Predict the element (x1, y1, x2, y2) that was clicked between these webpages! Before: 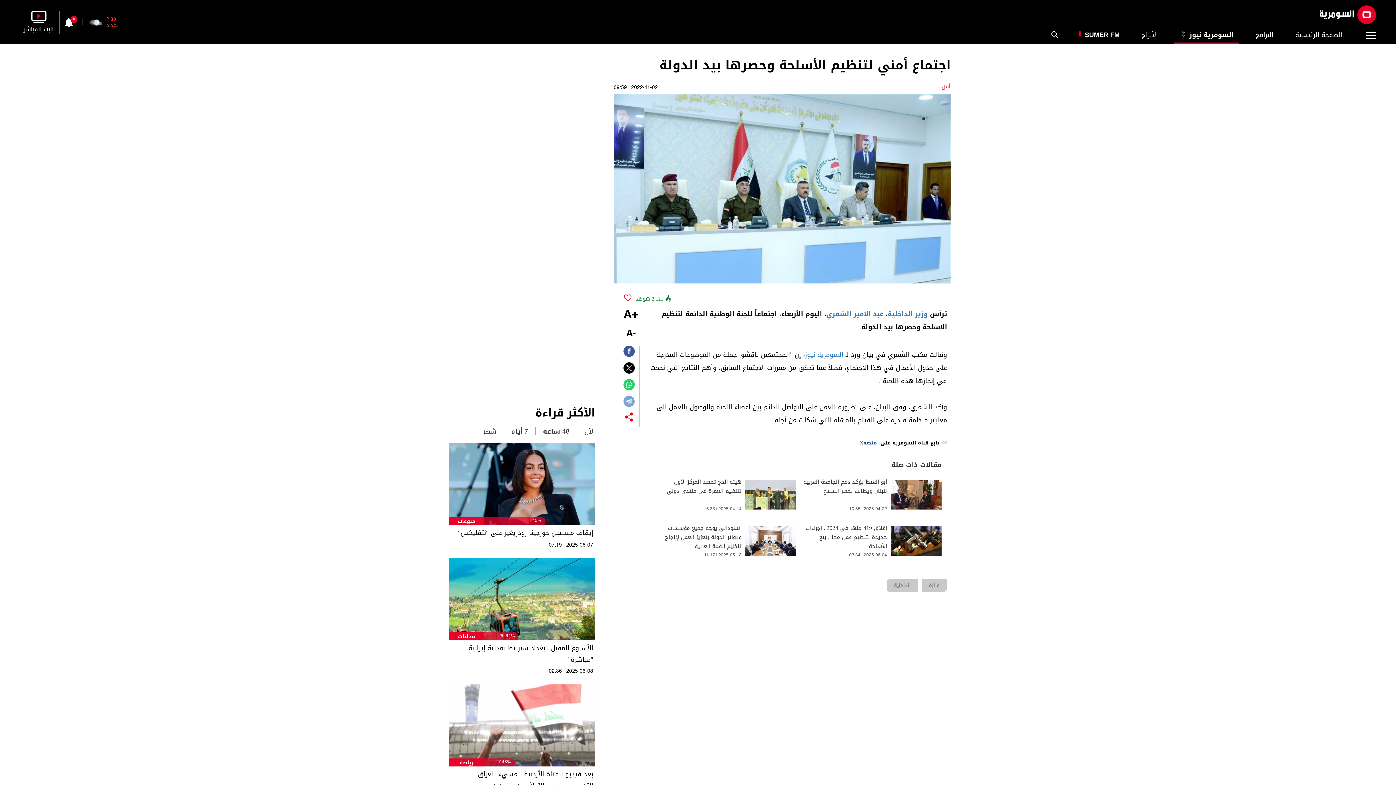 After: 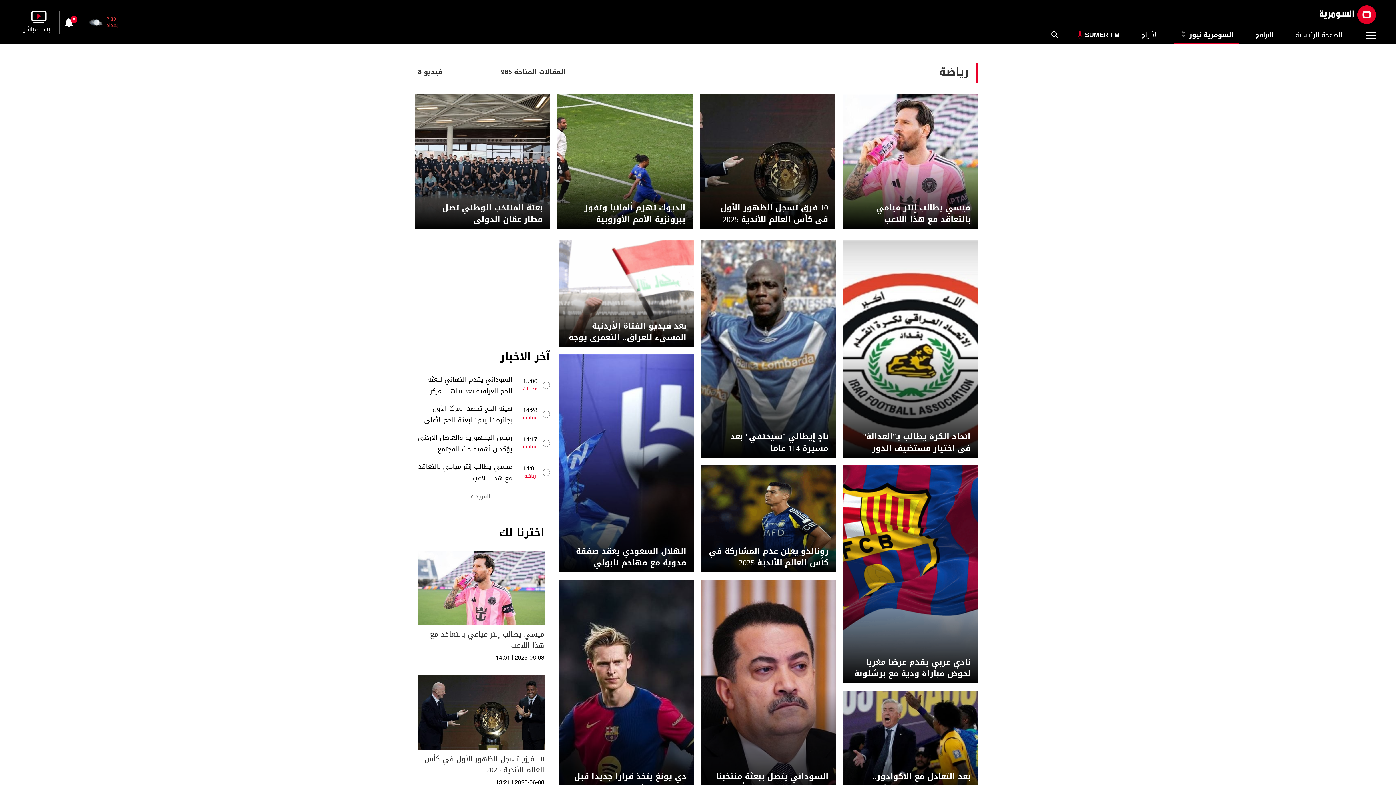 Action: bbox: (449, 758, 484, 767) label: رياضة